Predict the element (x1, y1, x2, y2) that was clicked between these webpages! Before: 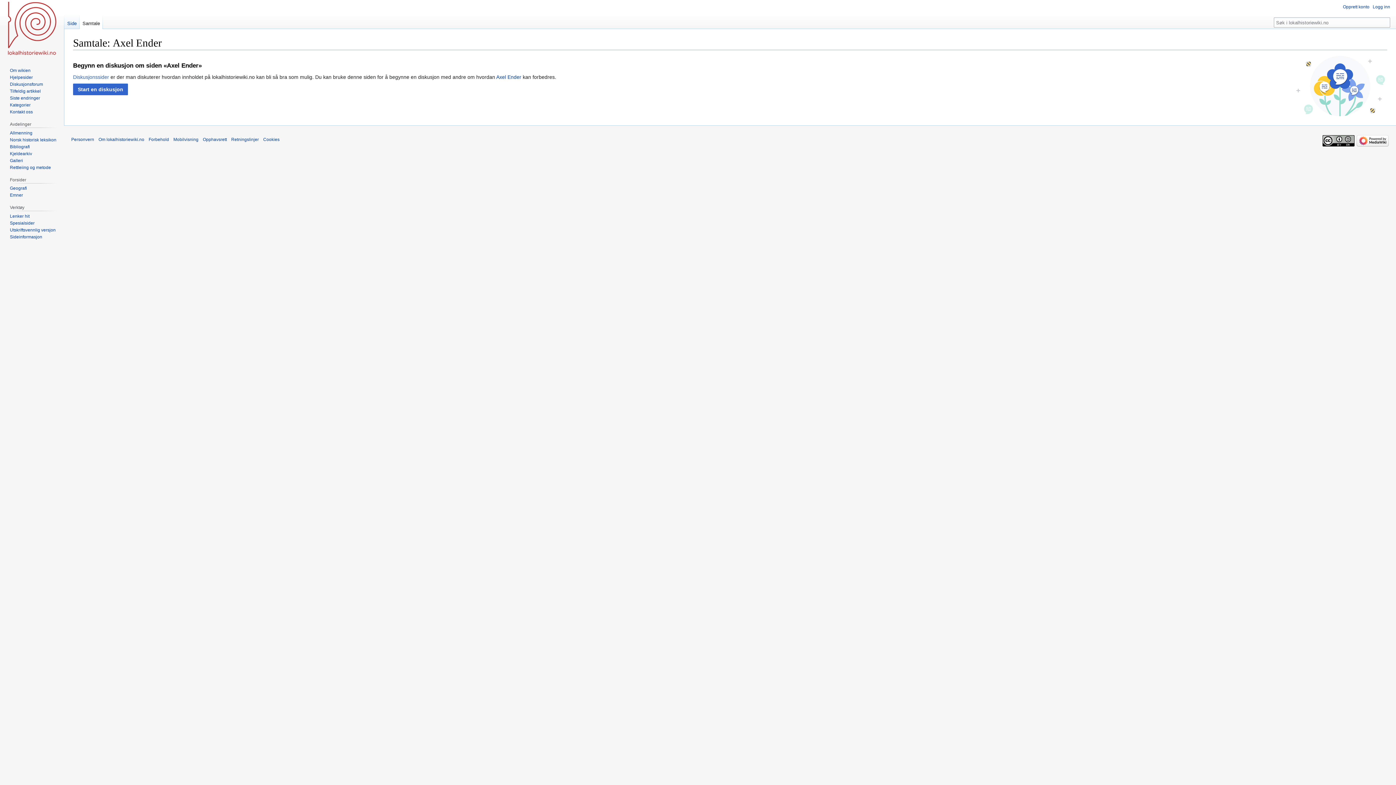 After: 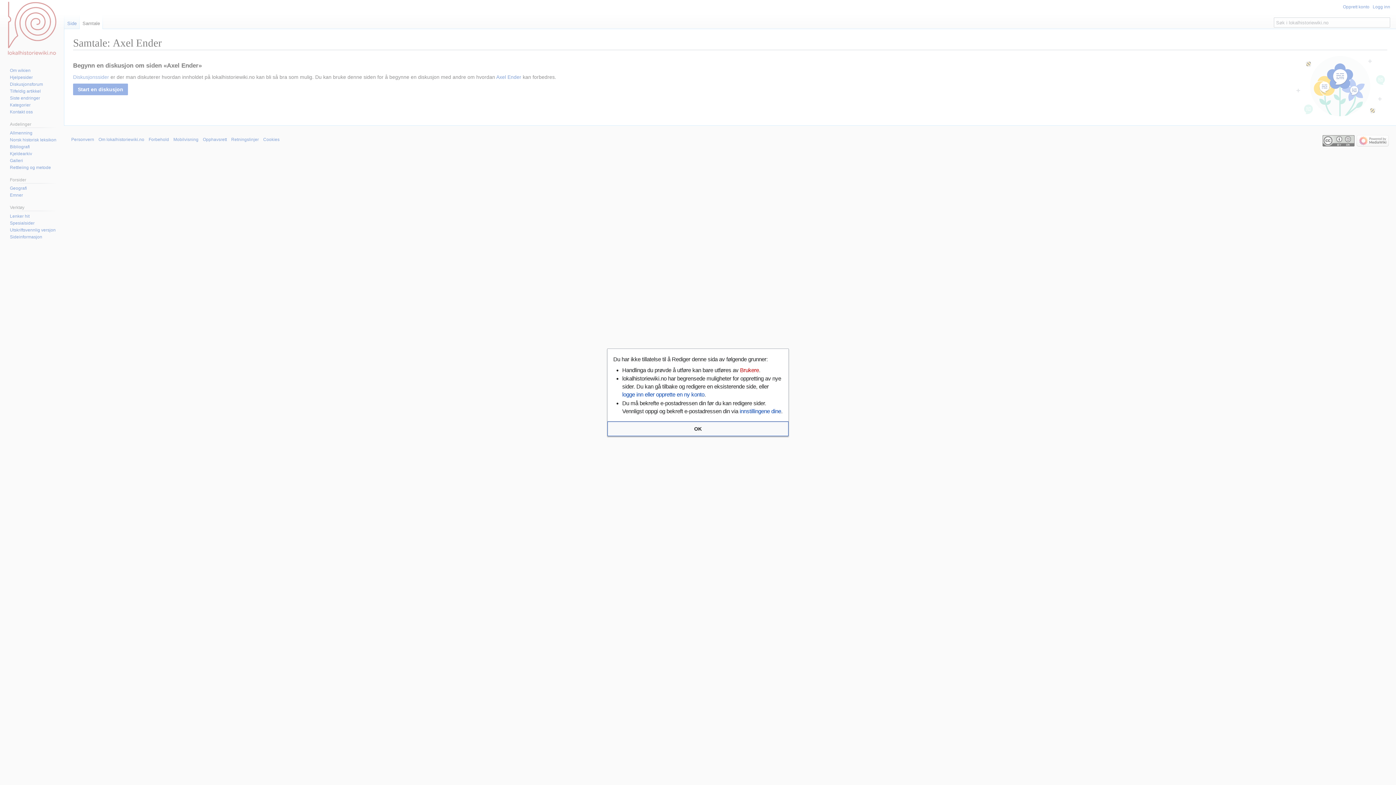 Action: bbox: (73, 83, 128, 95) label: Start en diskusjon